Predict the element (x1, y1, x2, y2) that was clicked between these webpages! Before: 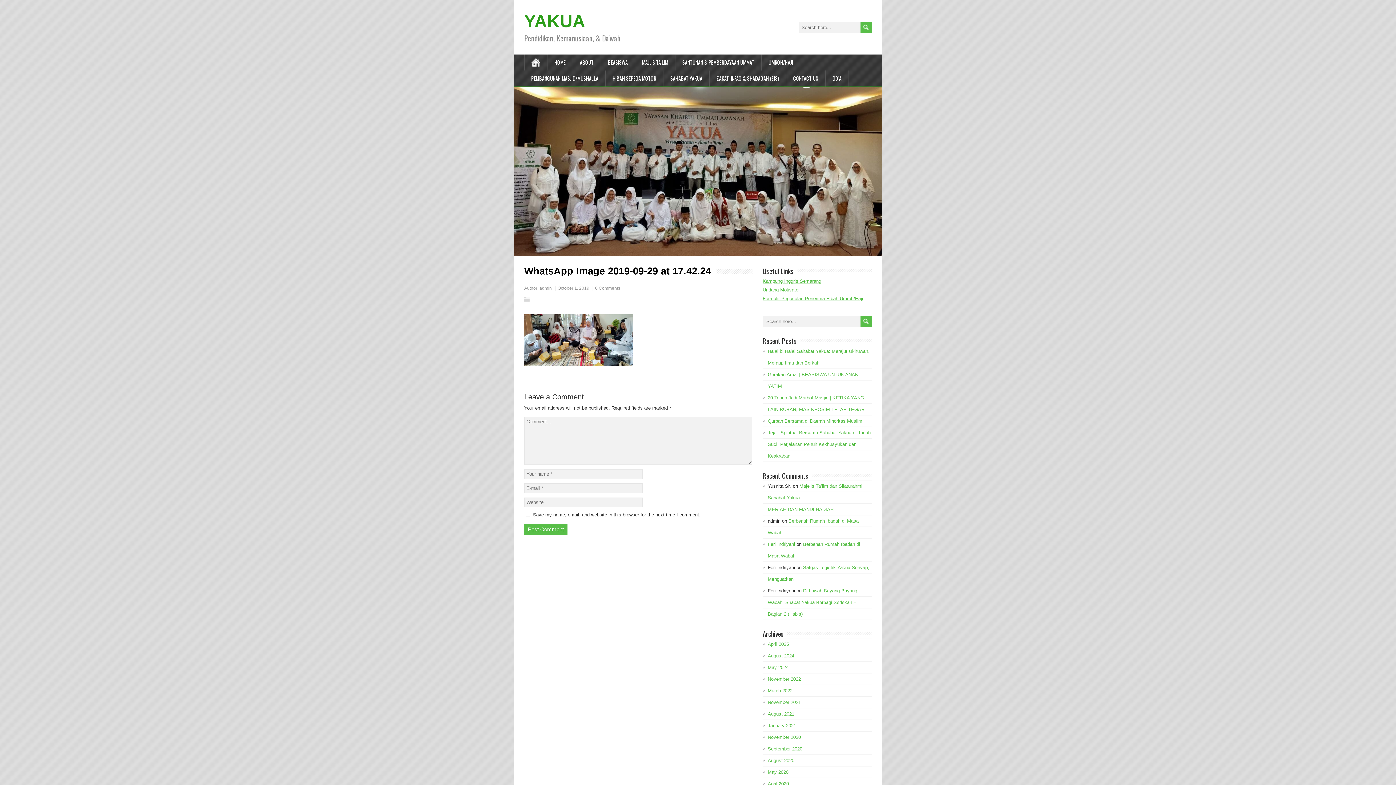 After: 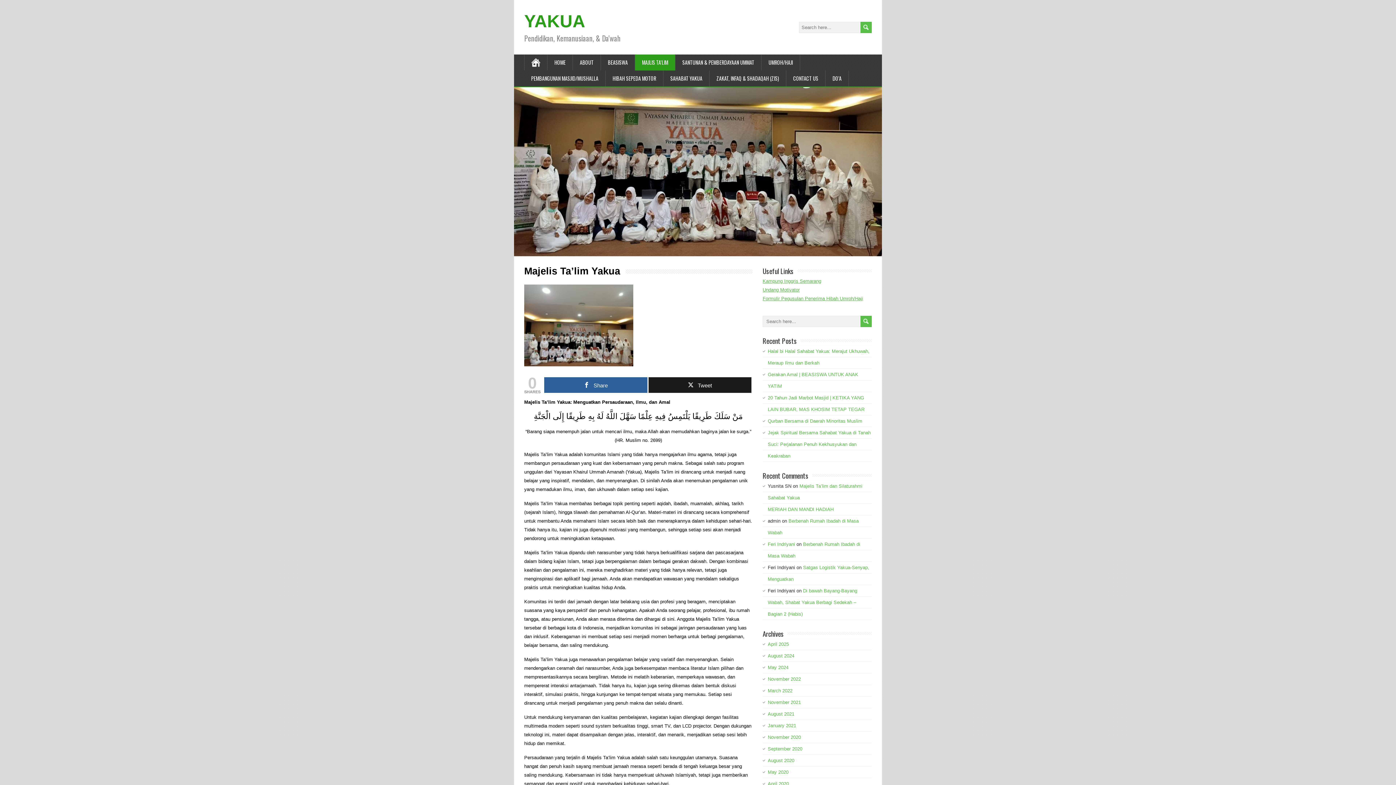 Action: label: MAJLIS TA’LIM bbox: (635, 54, 675, 70)